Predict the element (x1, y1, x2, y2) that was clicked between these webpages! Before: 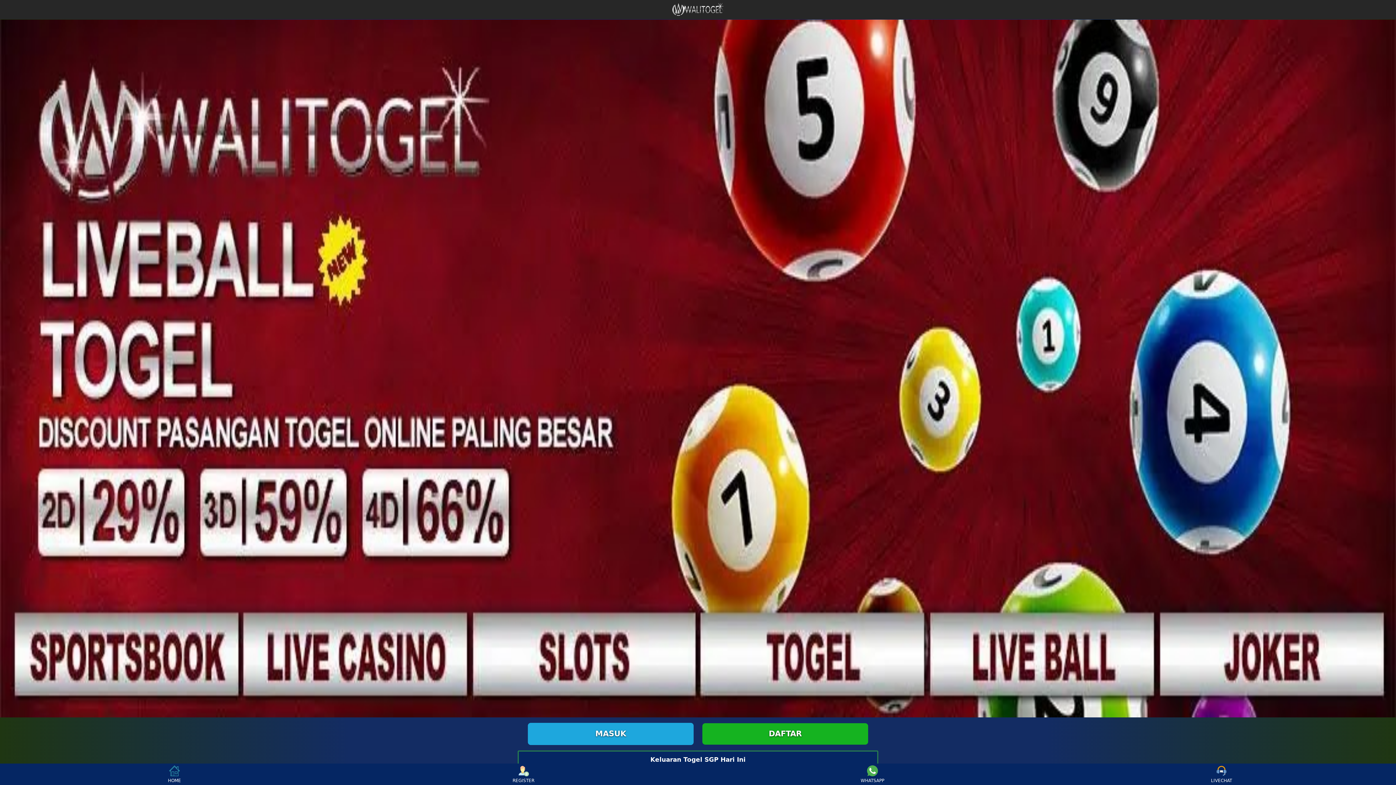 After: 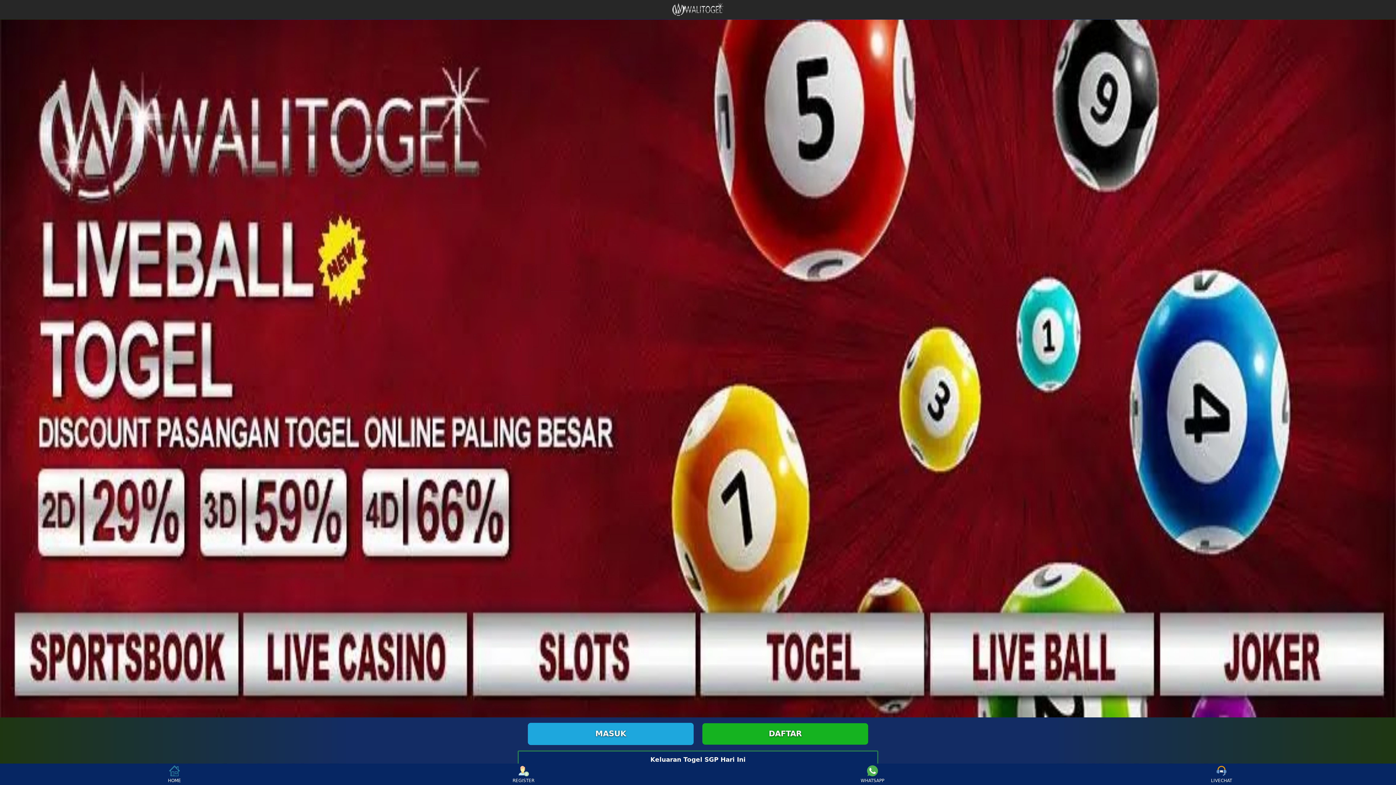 Action: bbox: (1208, 765, 1235, 783) label: LIVECHAT